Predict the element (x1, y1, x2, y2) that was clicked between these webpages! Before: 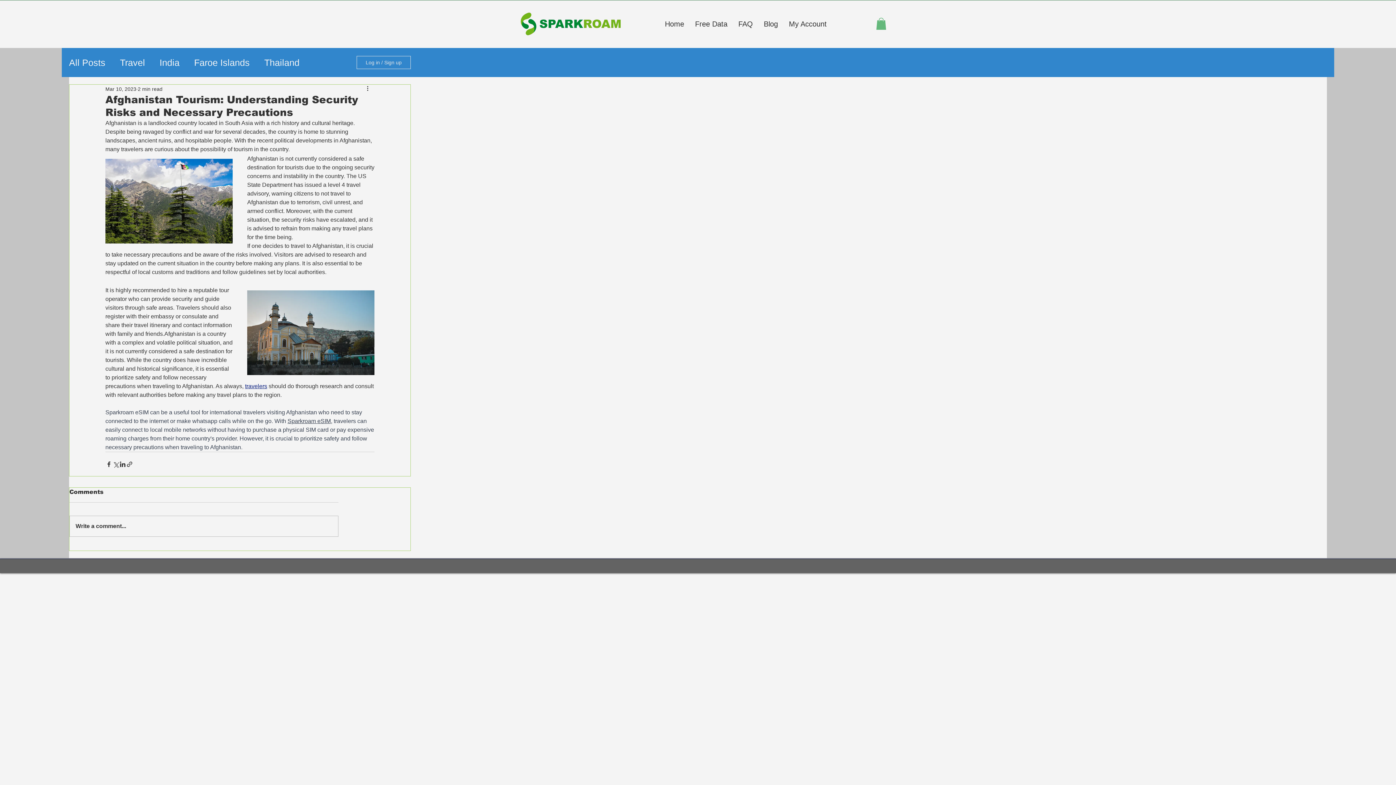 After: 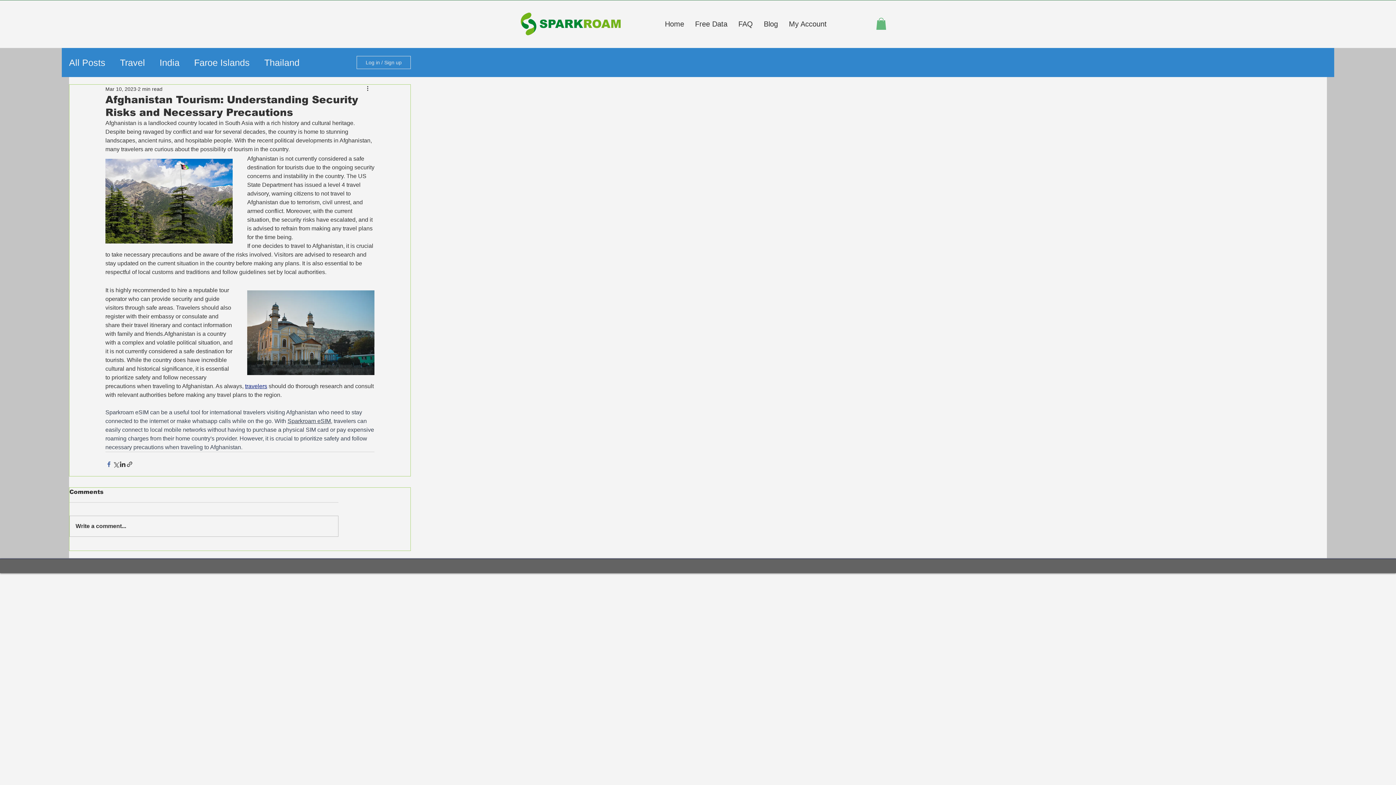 Action: bbox: (105, 461, 112, 467) label: Share via Facebook